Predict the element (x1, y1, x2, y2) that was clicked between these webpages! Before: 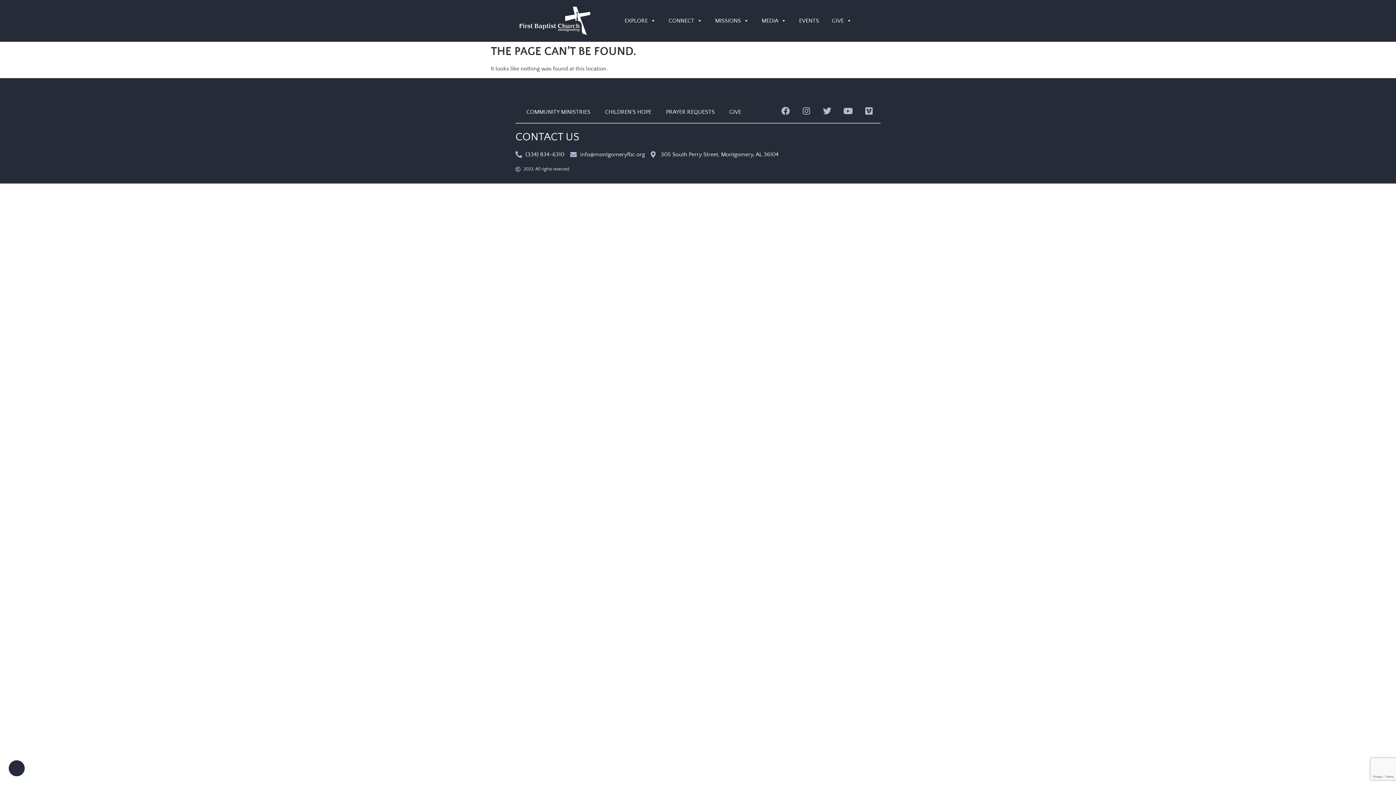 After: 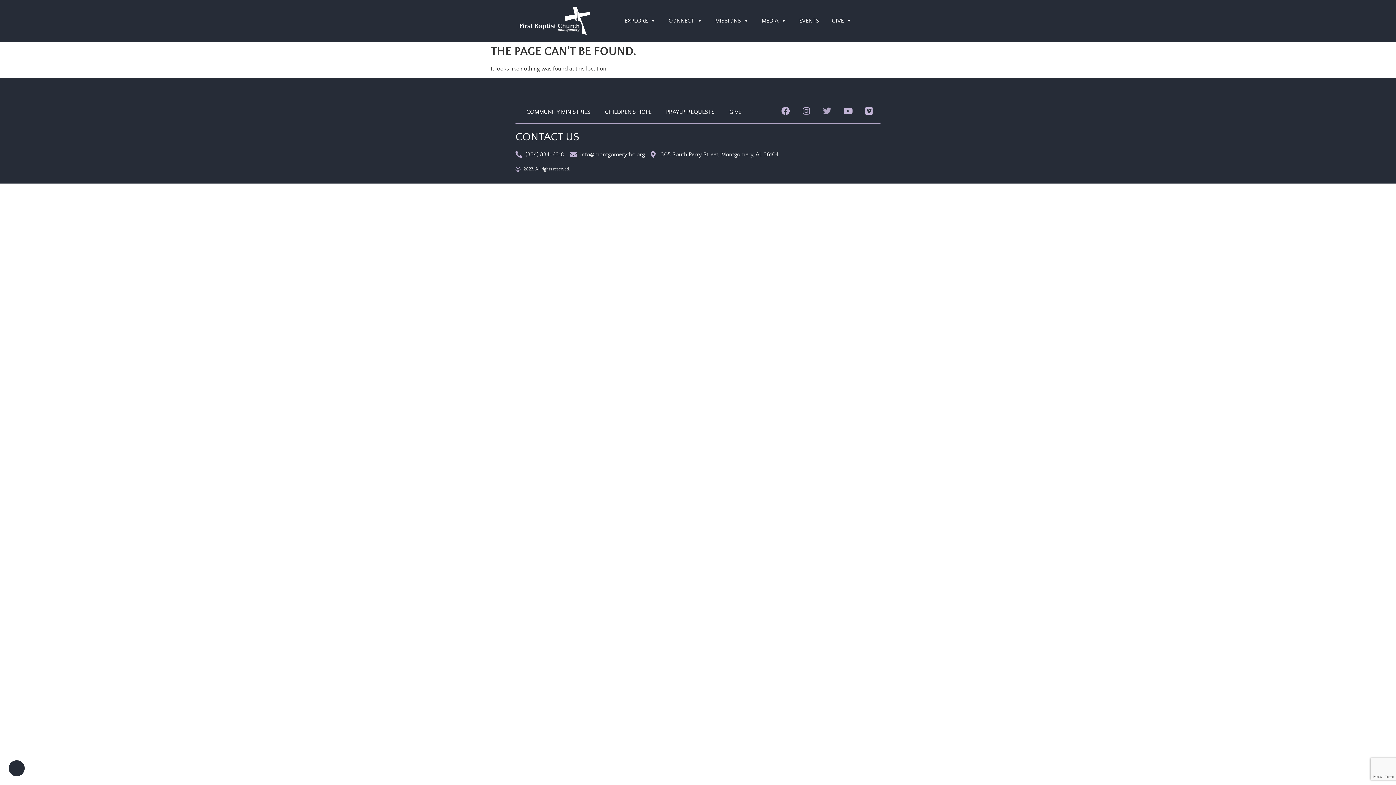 Action: bbox: (819, 103, 834, 118) label: Twitter